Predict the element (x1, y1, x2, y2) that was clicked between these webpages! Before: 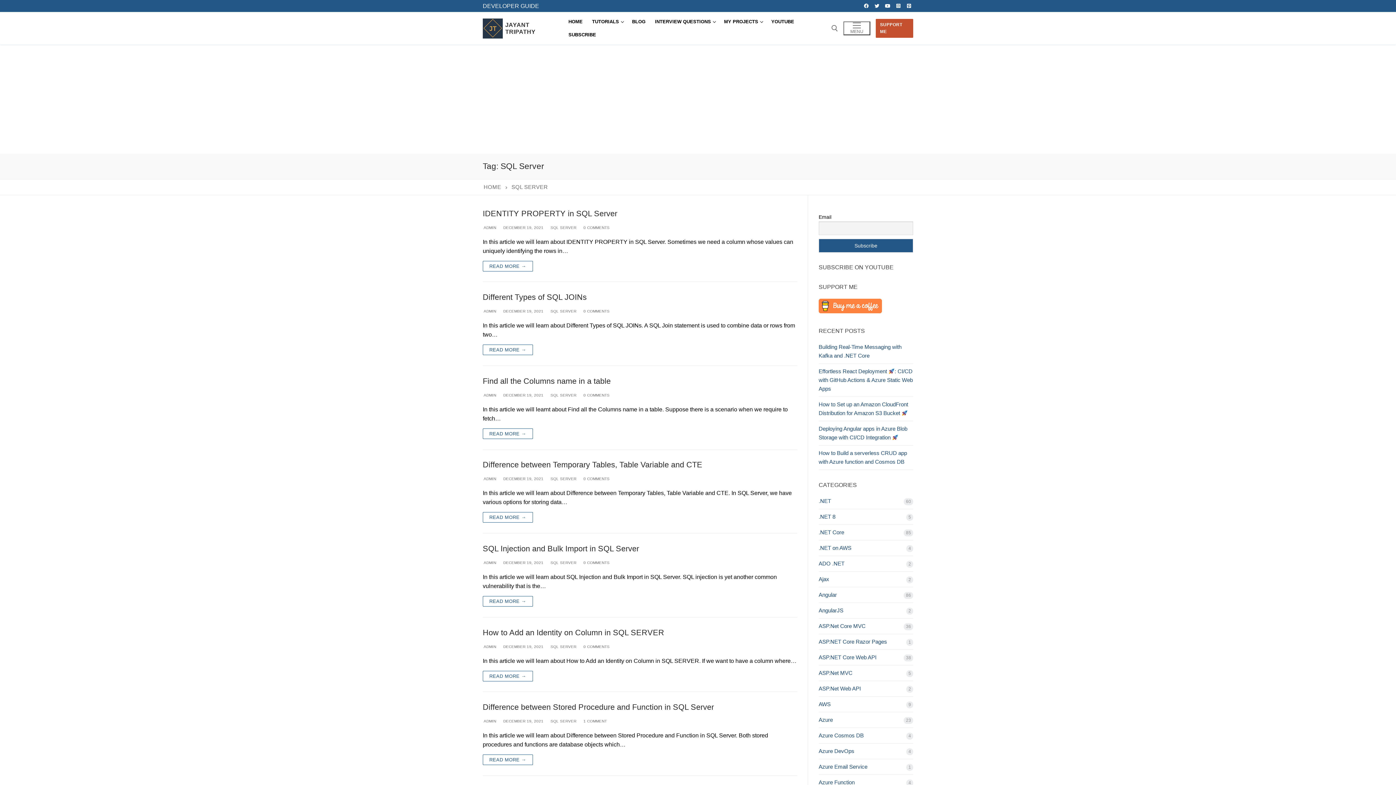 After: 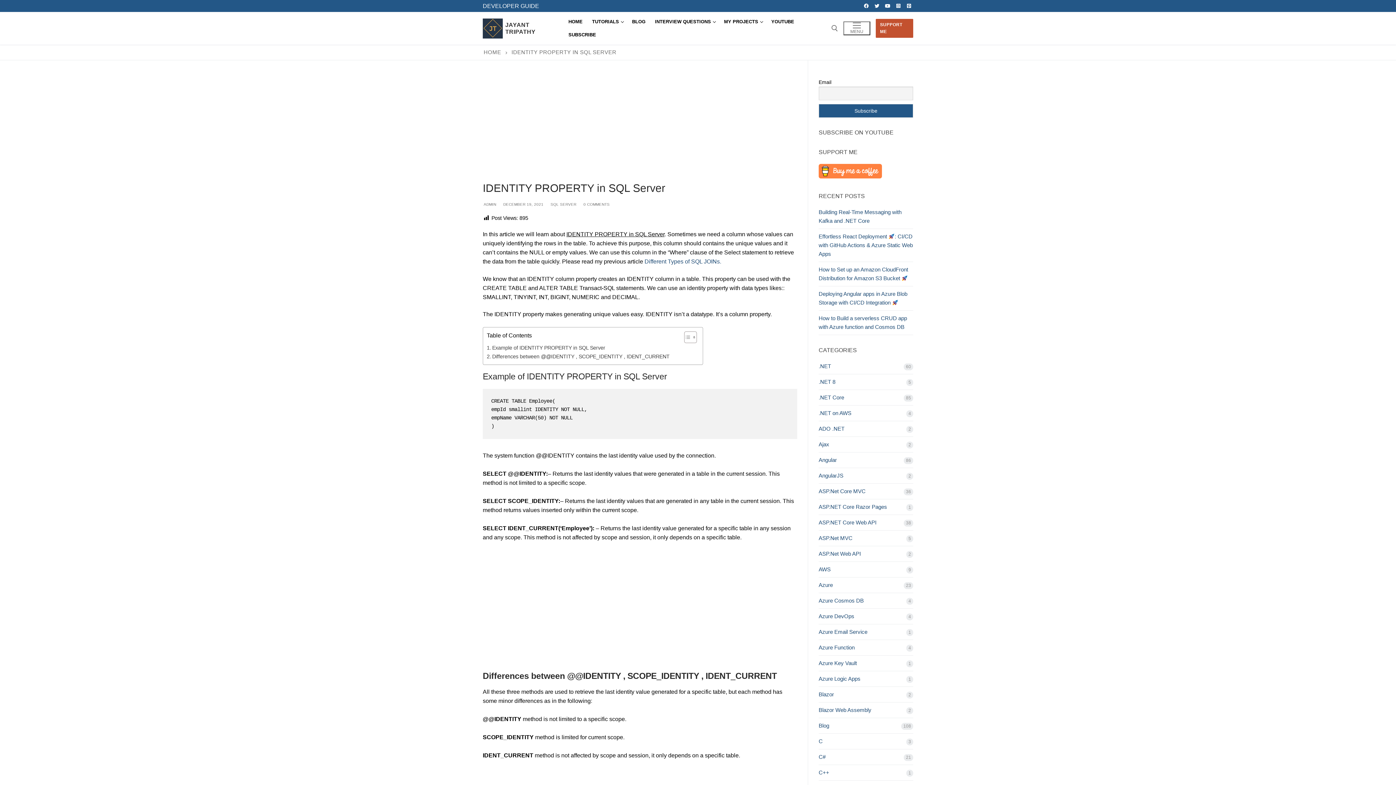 Action: bbox: (502, 225, 543, 229) label:  DECEMBER 19, 2021